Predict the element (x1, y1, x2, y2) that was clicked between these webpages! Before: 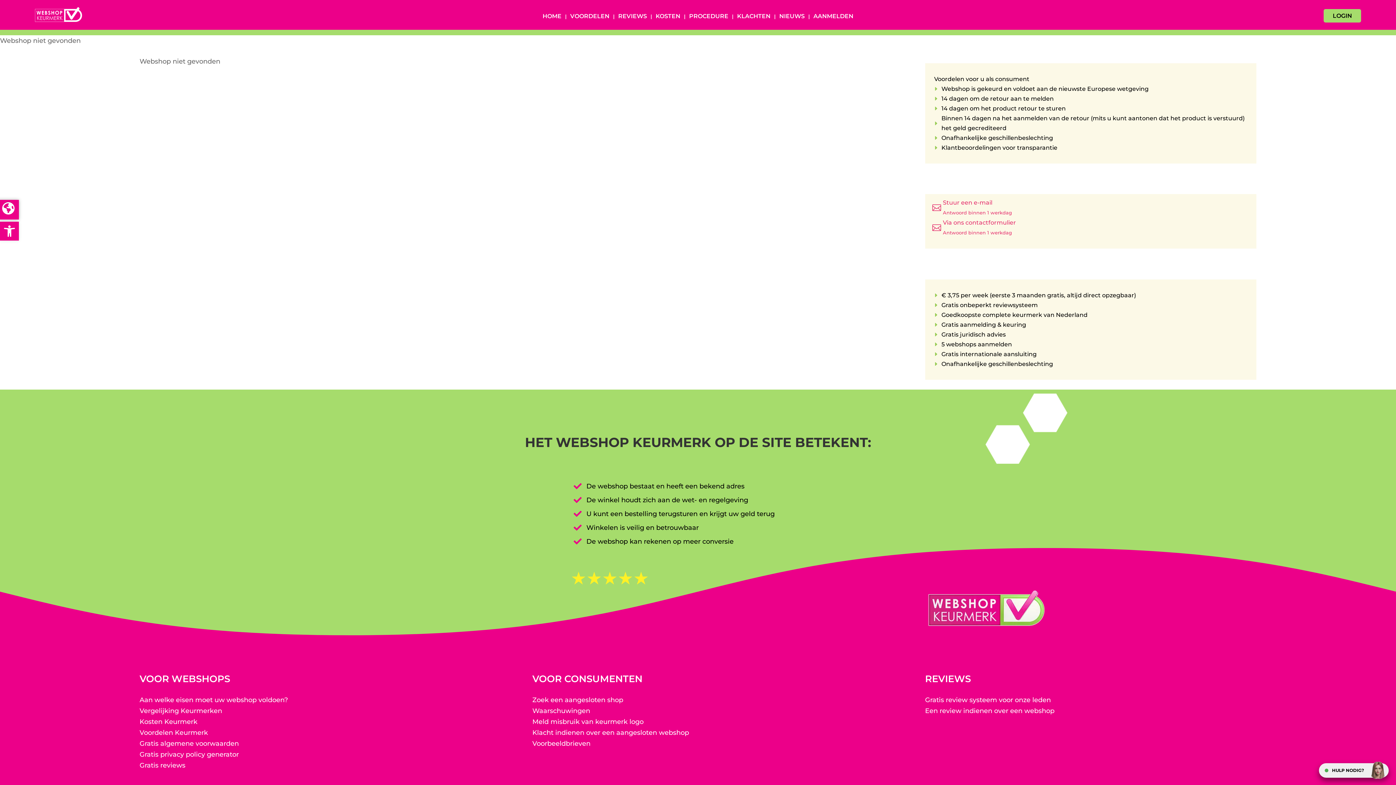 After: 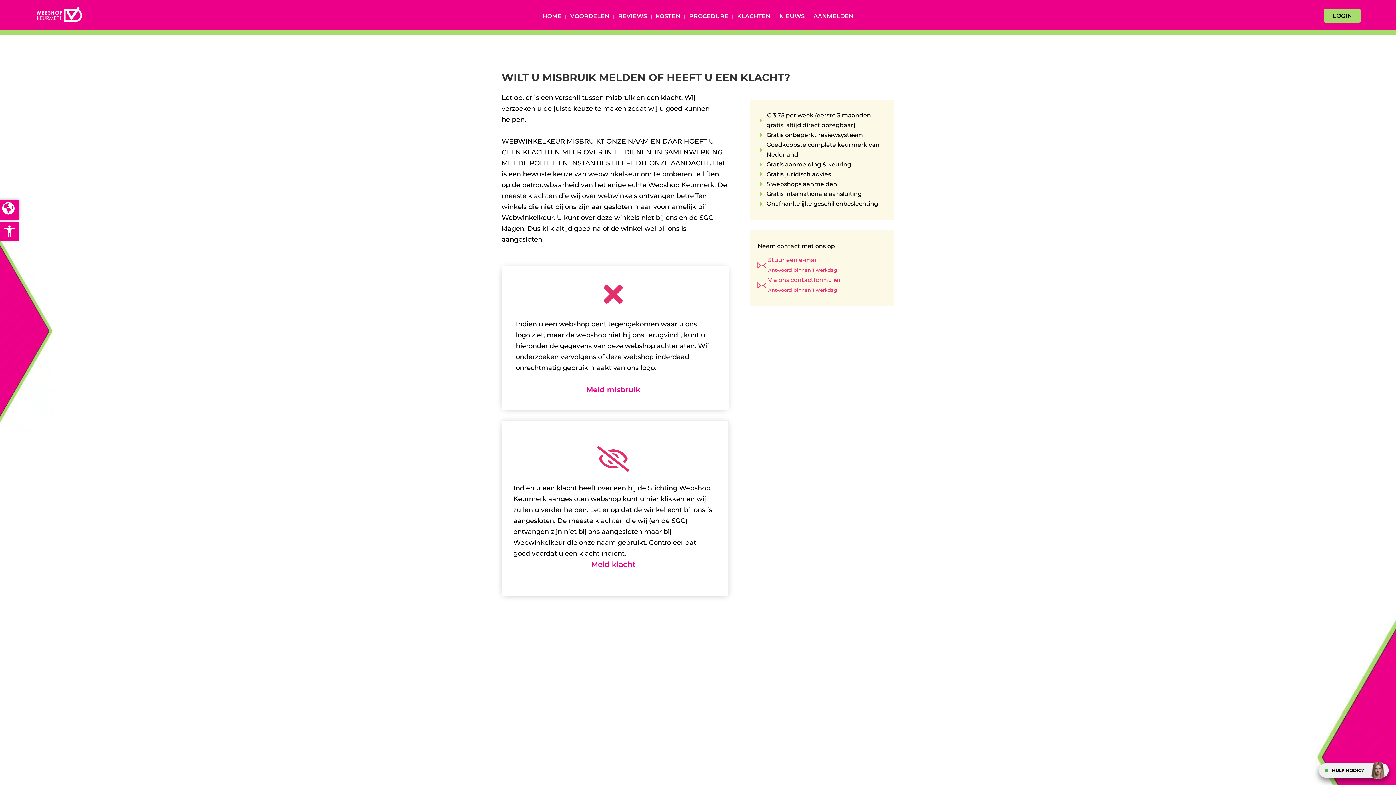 Action: bbox: (532, 718, 643, 726) label: Meld misbruik van keurmerk logo